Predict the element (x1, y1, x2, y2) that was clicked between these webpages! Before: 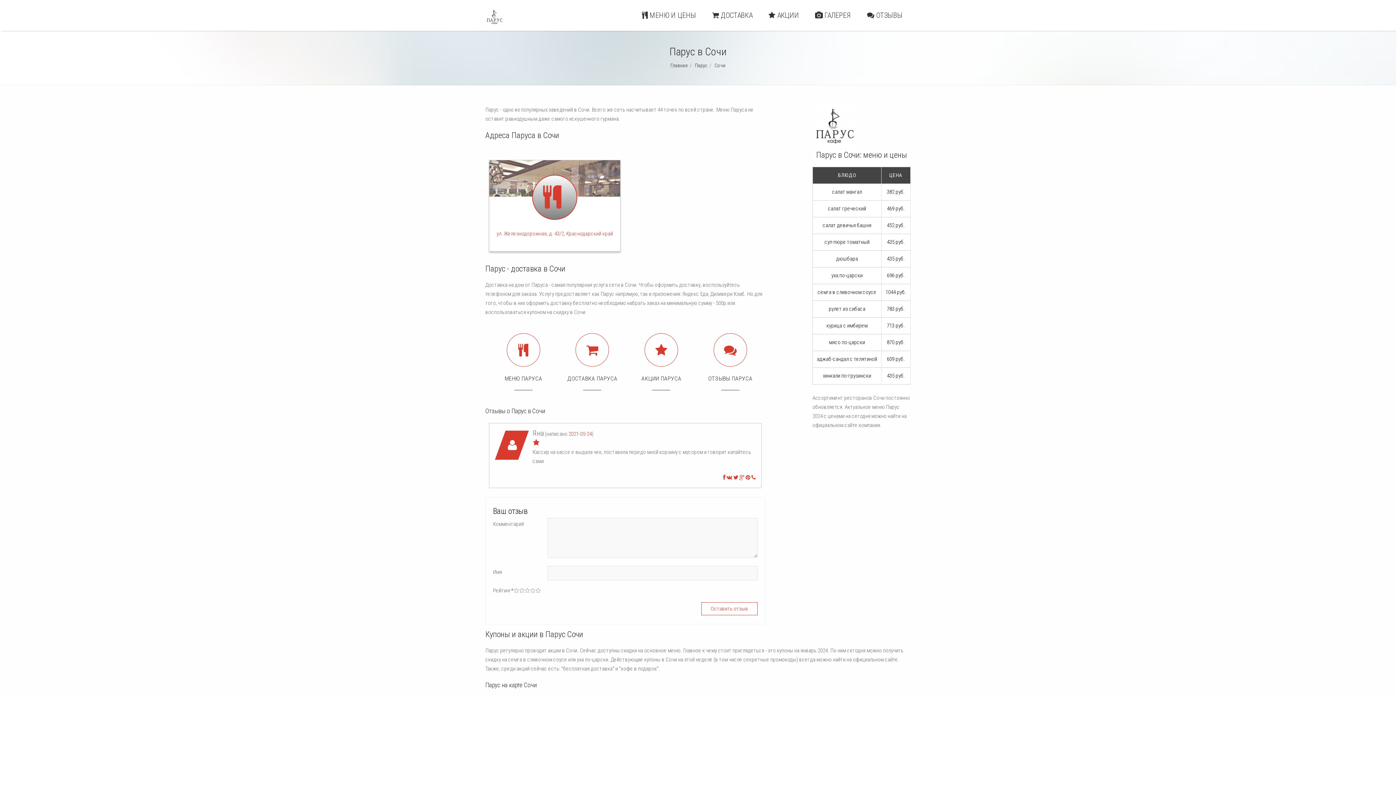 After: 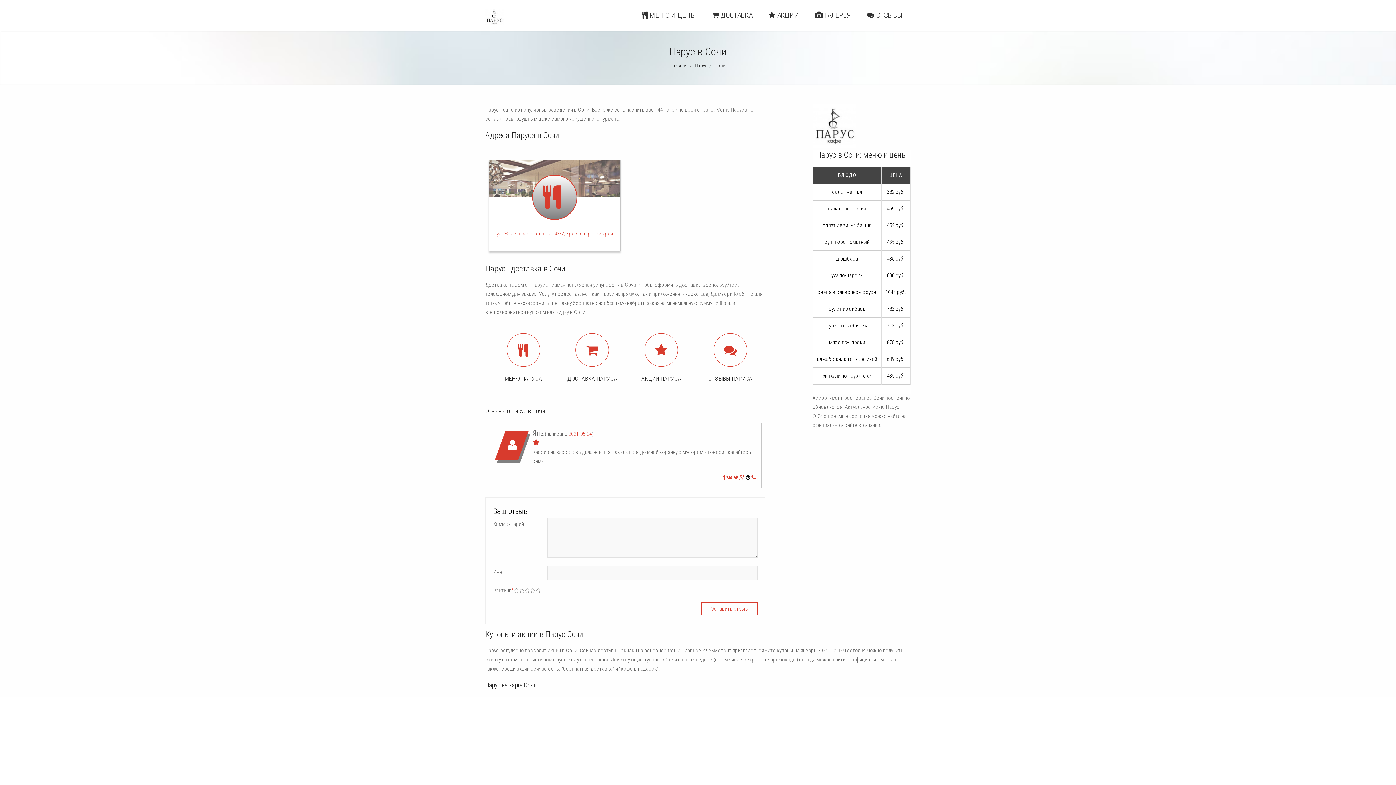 Action: bbox: (745, 474, 750, 481)